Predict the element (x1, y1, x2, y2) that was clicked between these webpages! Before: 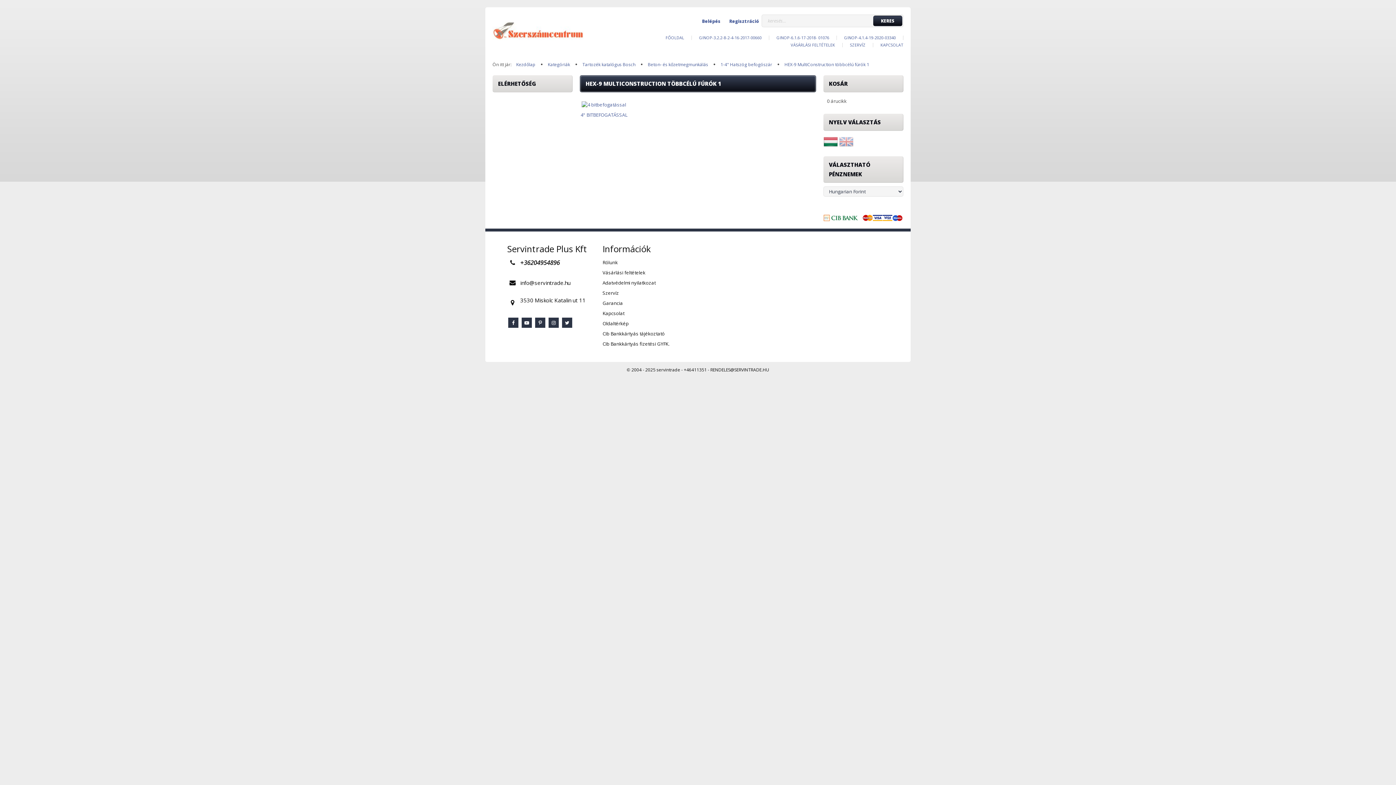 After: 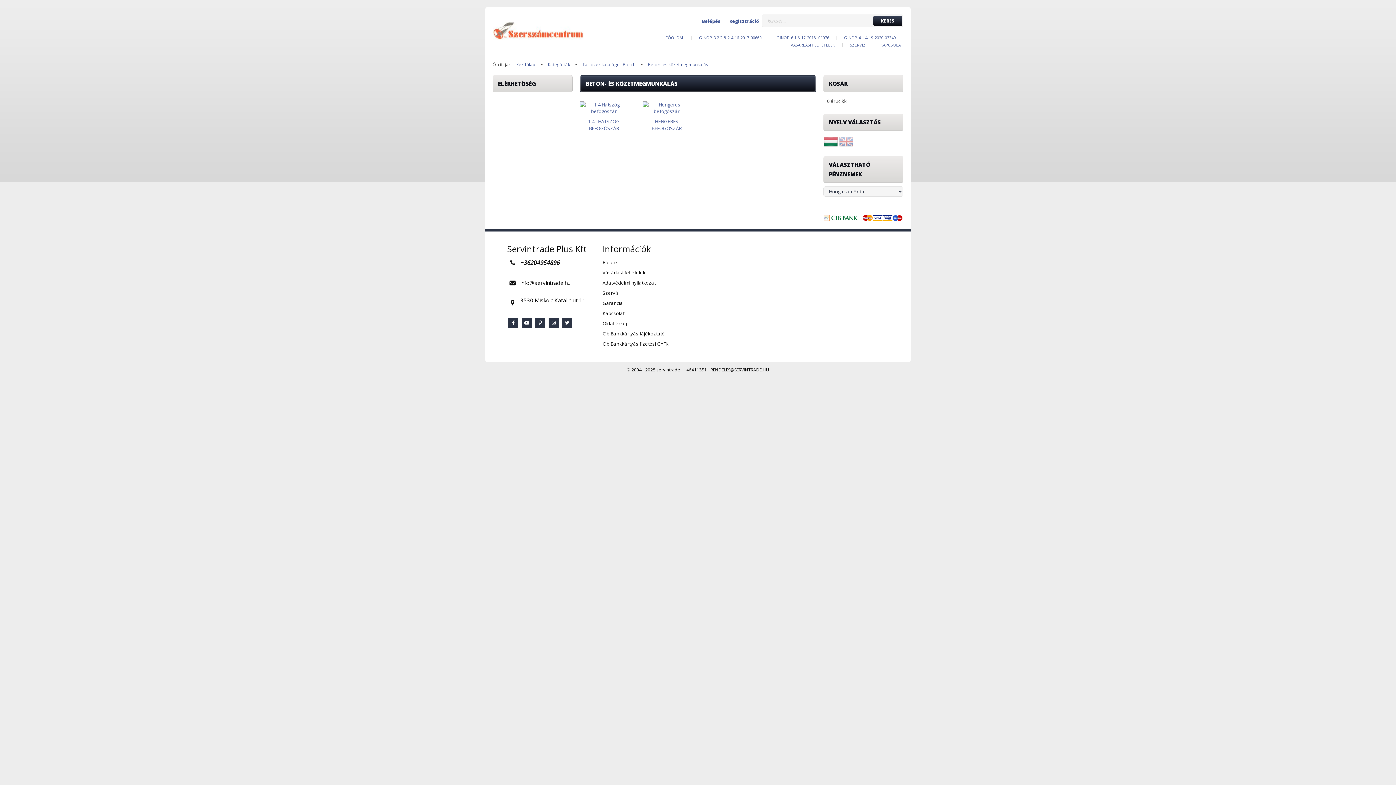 Action: label: Beton- és kőzetmegmunkálás bbox: (648, 61, 708, 67)